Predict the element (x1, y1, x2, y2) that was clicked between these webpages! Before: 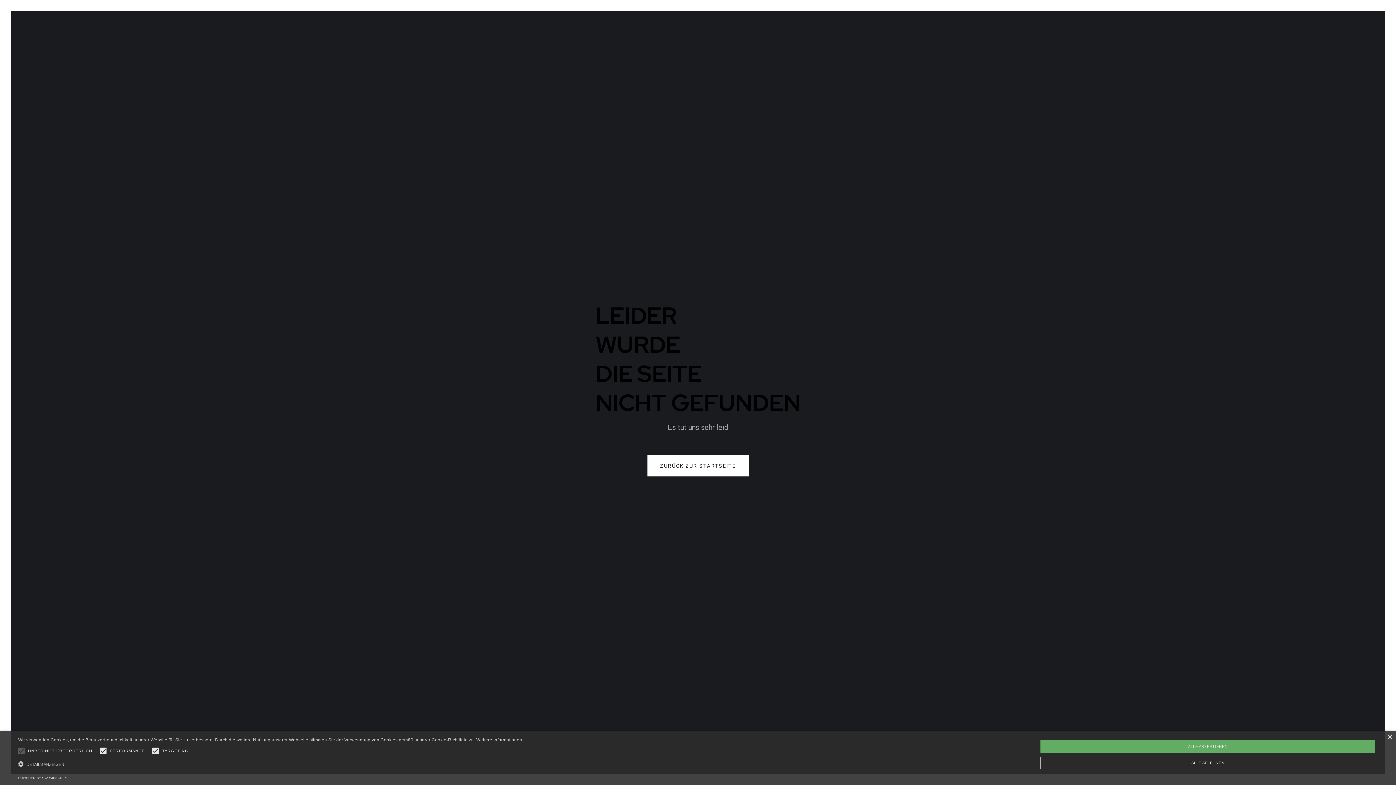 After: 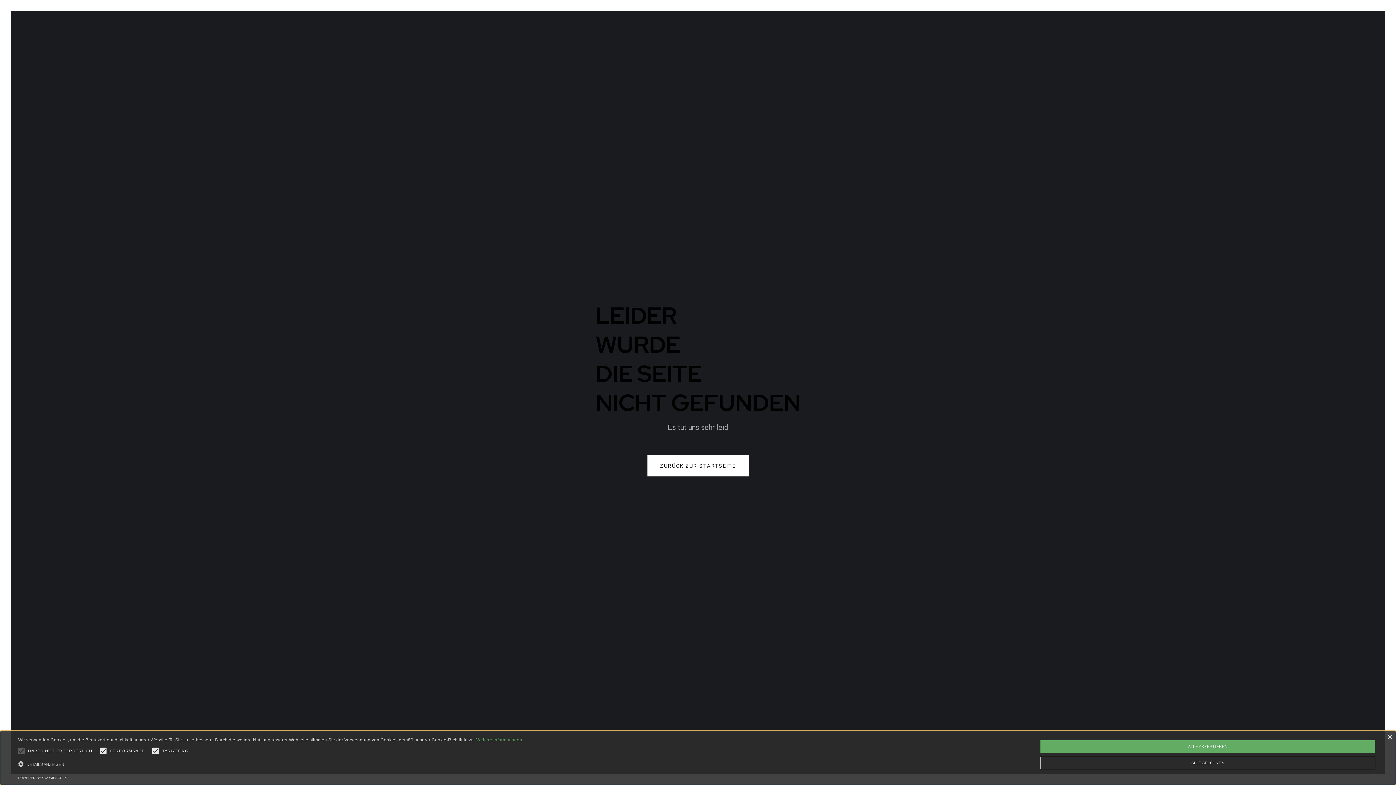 Action: label: Weitere Informationen, opens a new window bbox: (476, 737, 522, 742)